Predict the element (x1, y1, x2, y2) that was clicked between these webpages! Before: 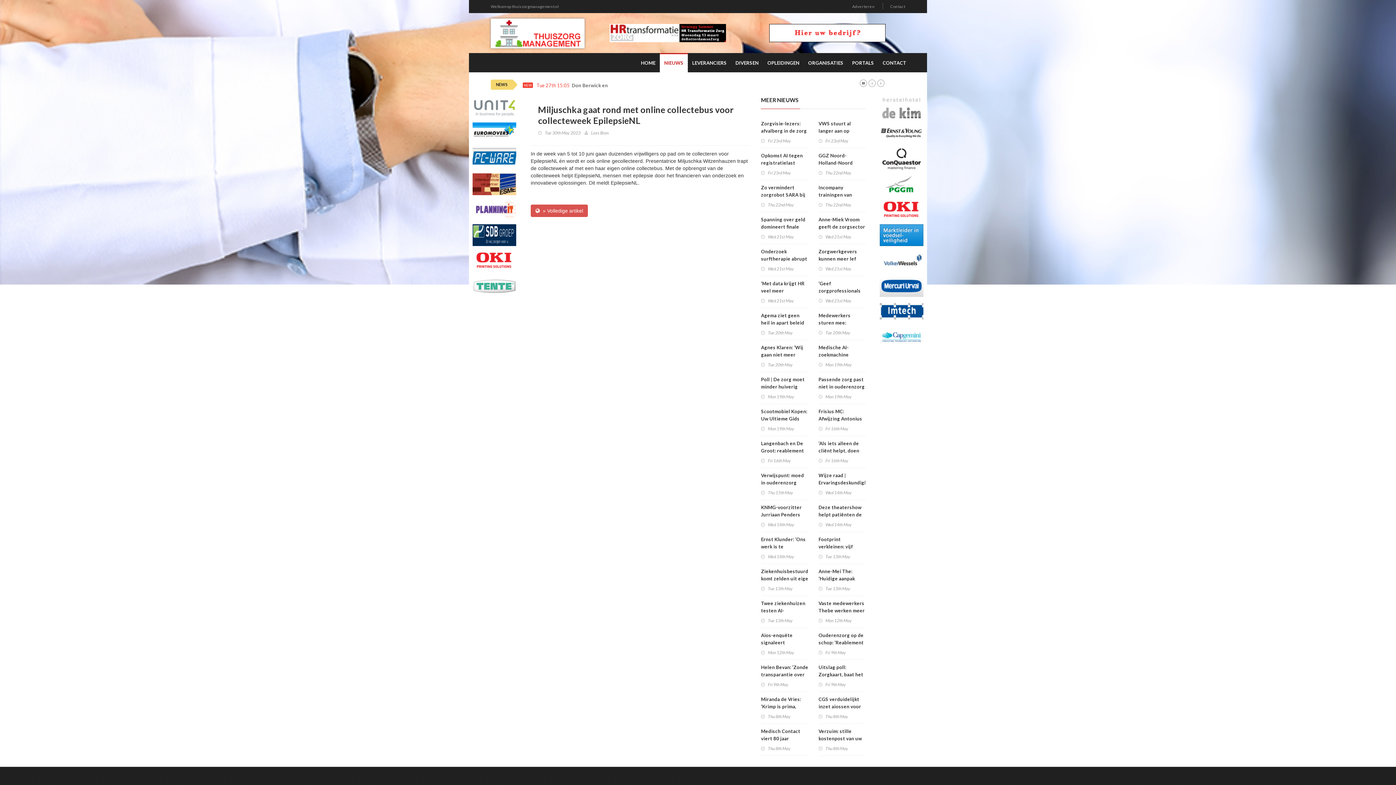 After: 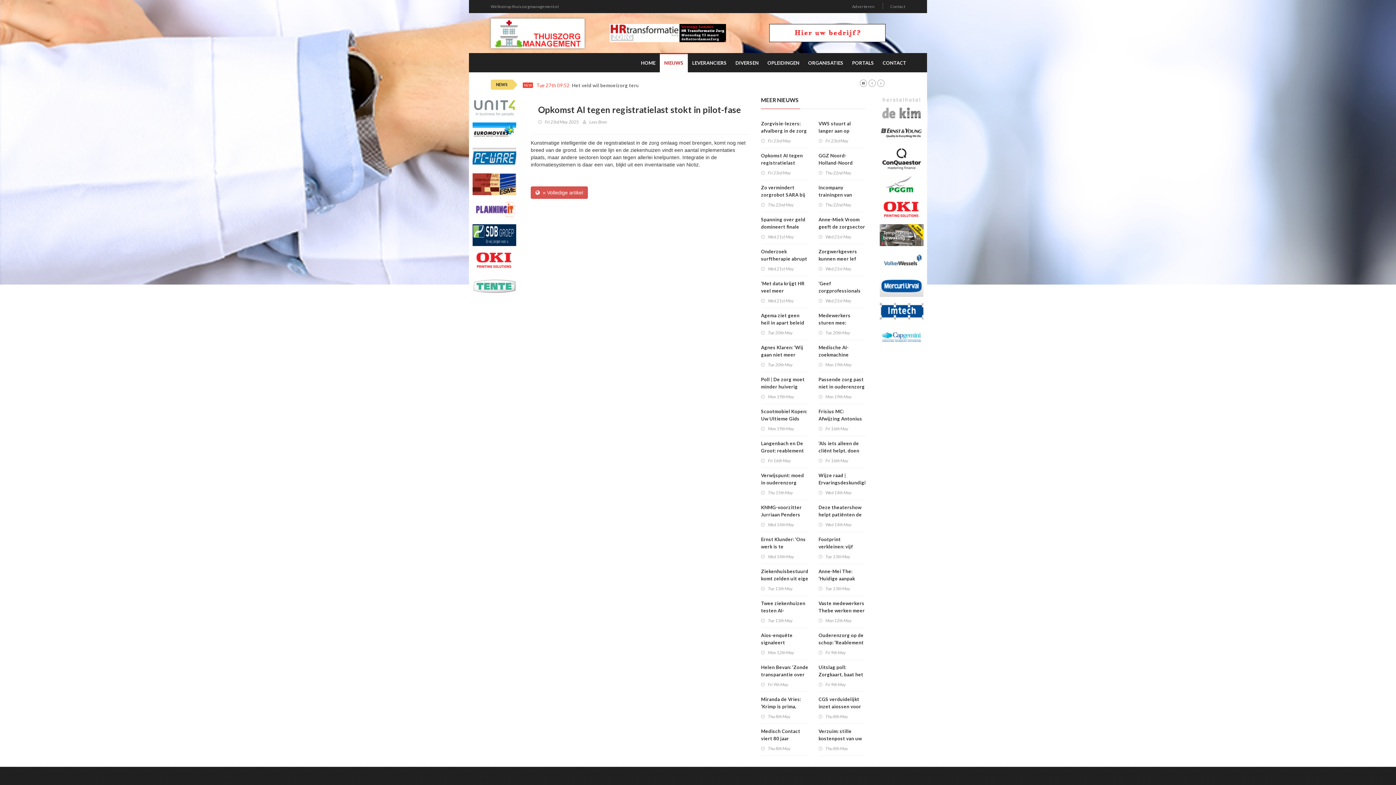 Action: bbox: (761, 152, 807, 173) label: Opkomst AI tegen registratielast stokt in pilot-fase